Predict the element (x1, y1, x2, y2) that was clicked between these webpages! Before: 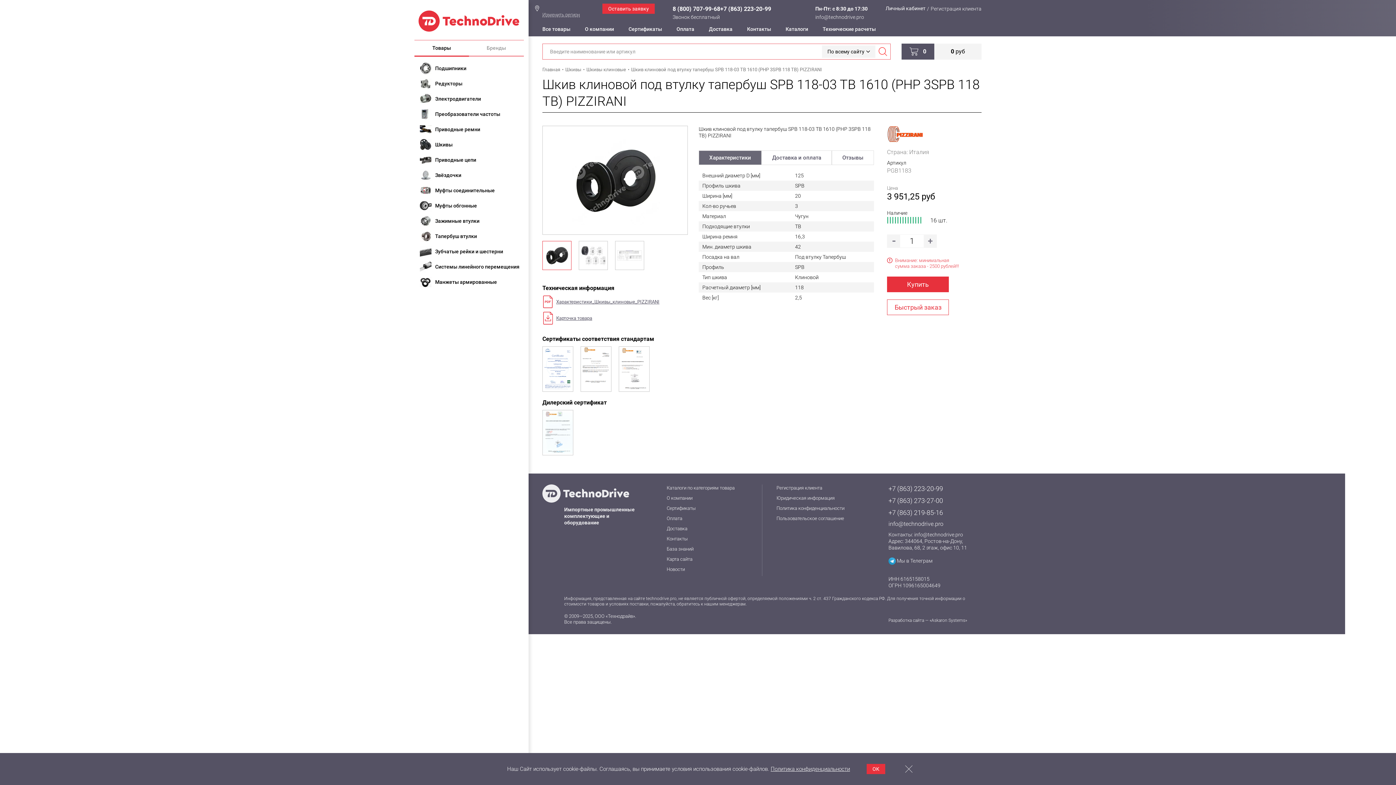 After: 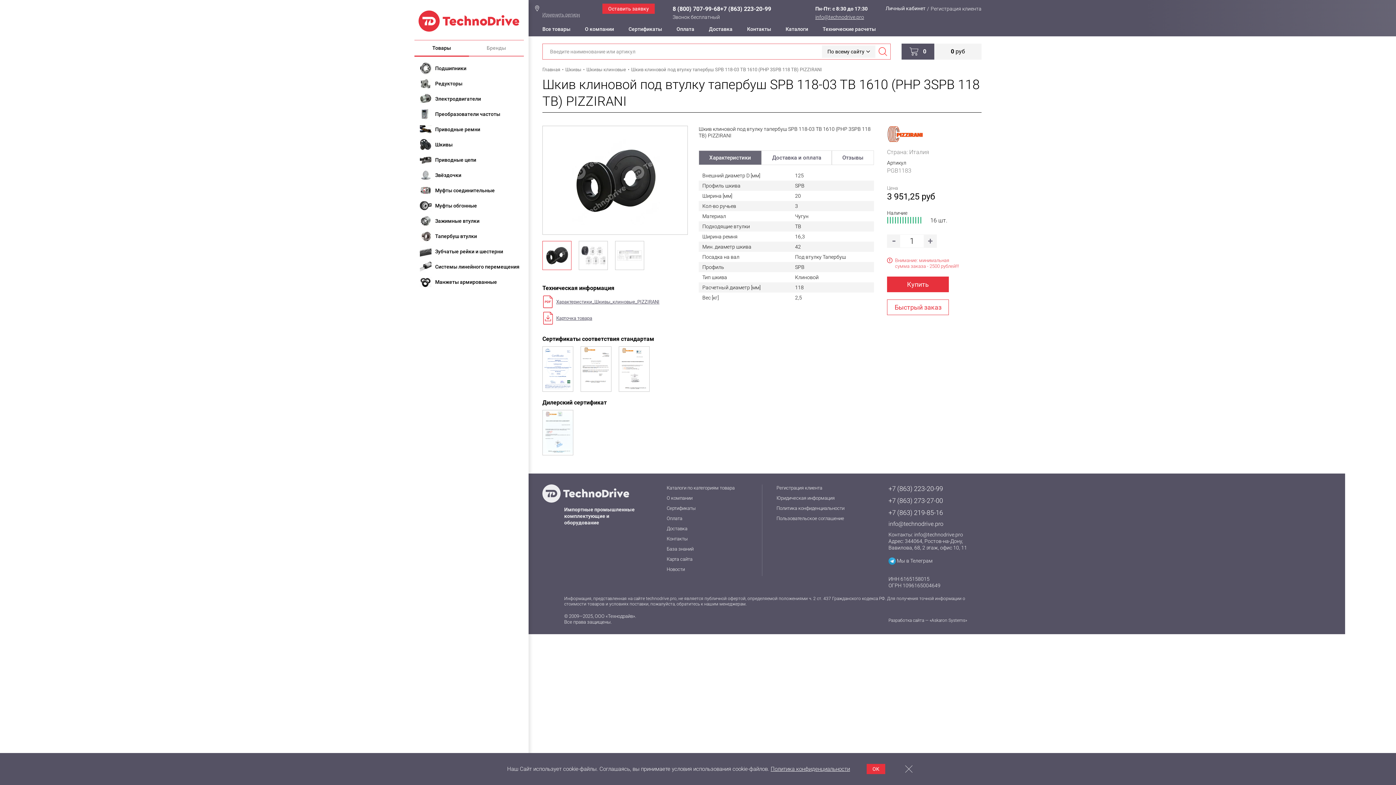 Action: bbox: (815, 14, 864, 20) label: info@technodrive.pro